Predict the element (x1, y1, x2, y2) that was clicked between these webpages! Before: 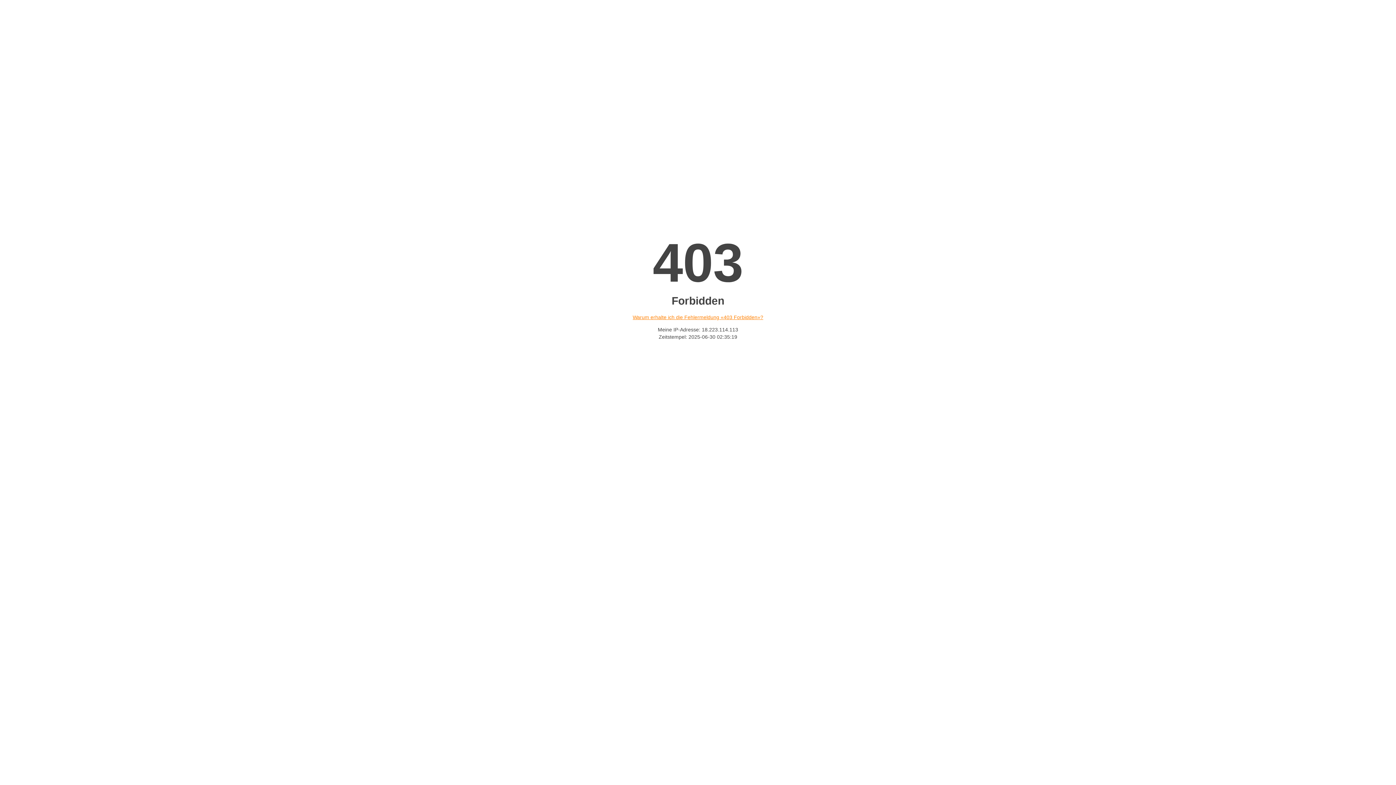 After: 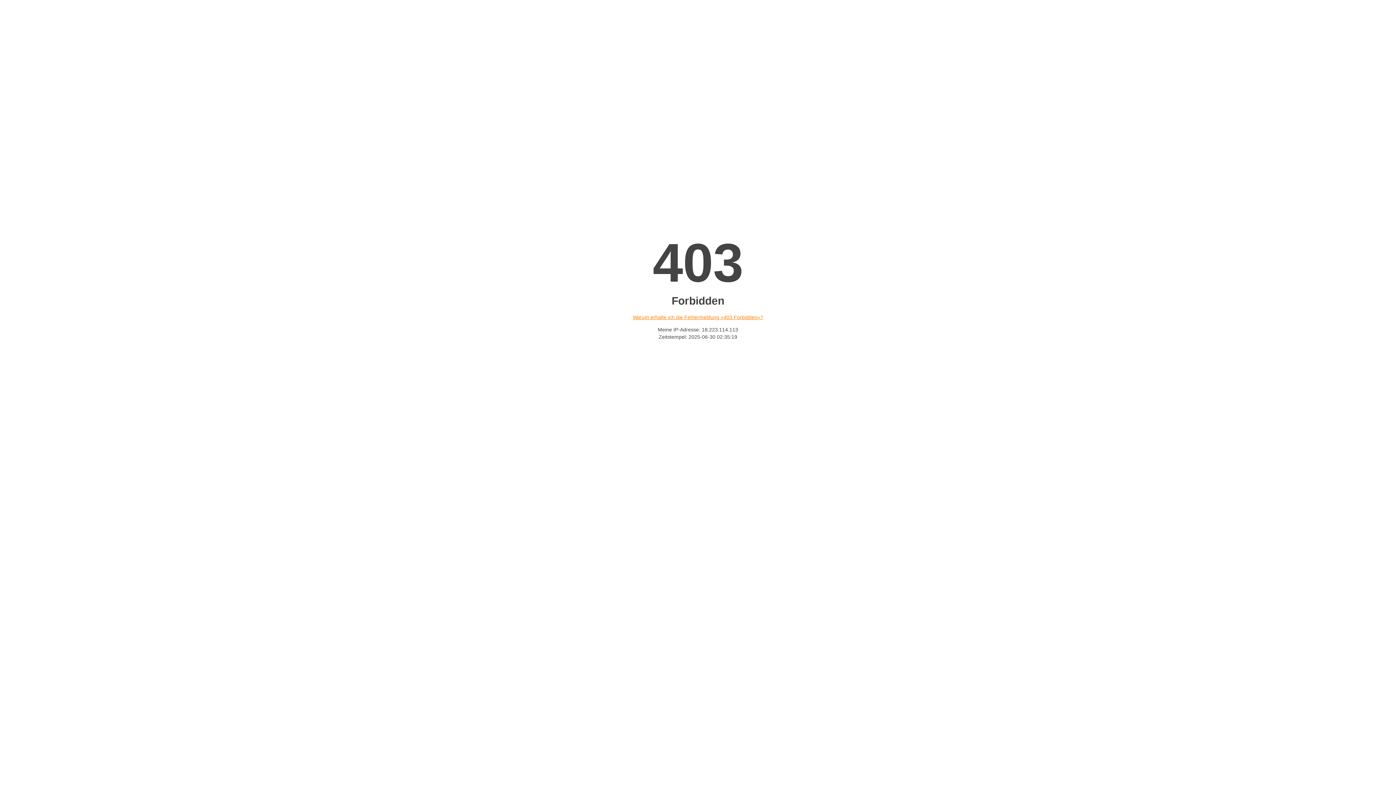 Action: label: Warum erhalte ich die Fehlermeldung «403 Forbidden»? bbox: (632, 314, 763, 320)